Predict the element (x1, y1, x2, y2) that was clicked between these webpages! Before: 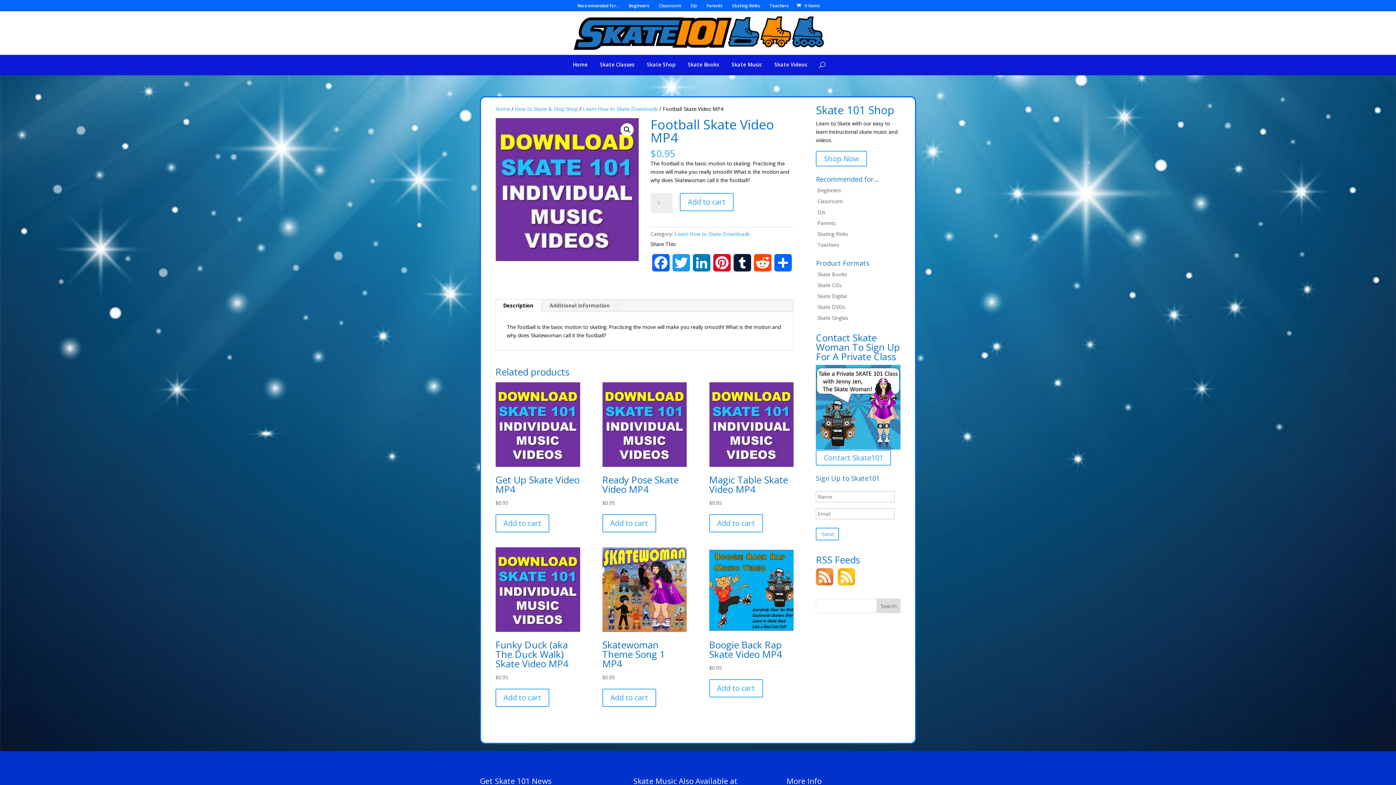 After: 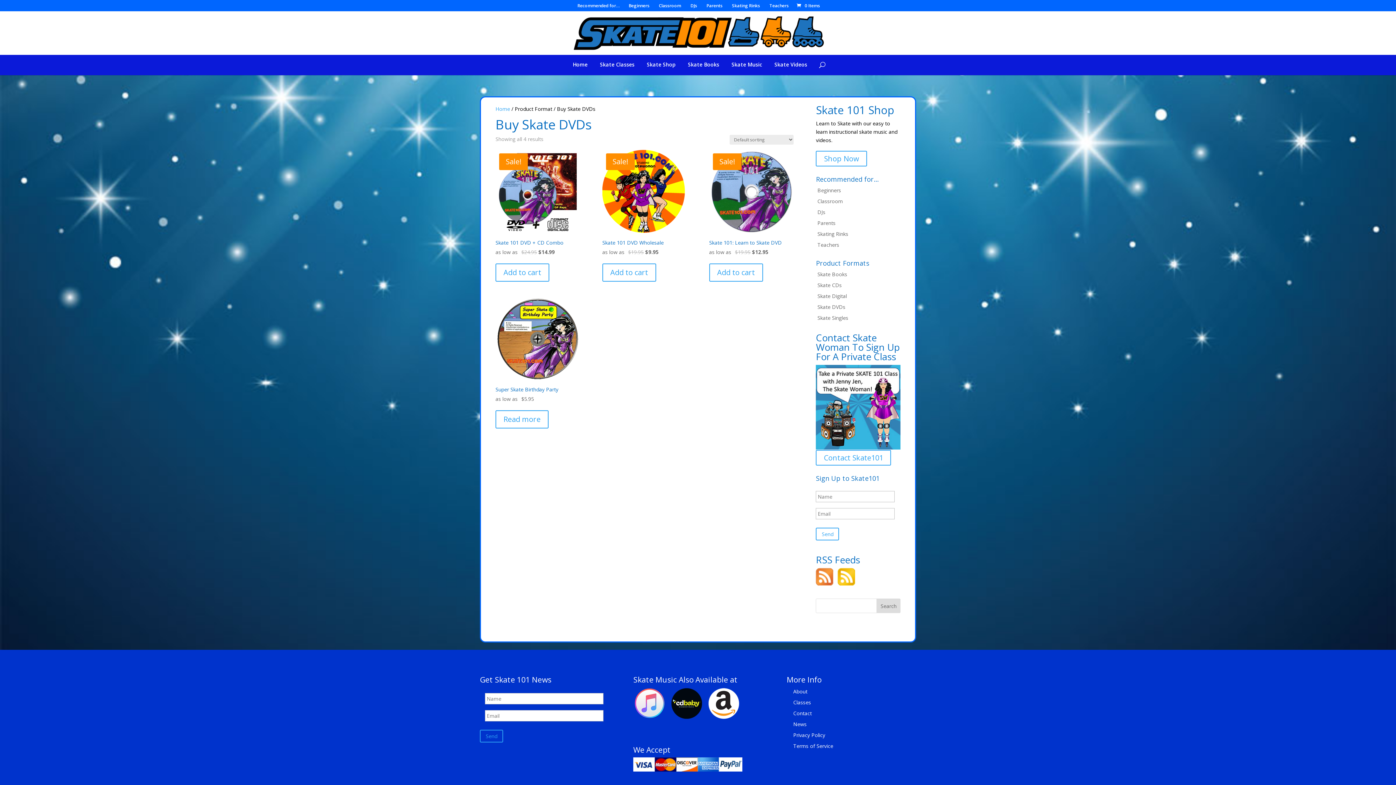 Action: bbox: (816, 303, 847, 310) label: Skate DVDs